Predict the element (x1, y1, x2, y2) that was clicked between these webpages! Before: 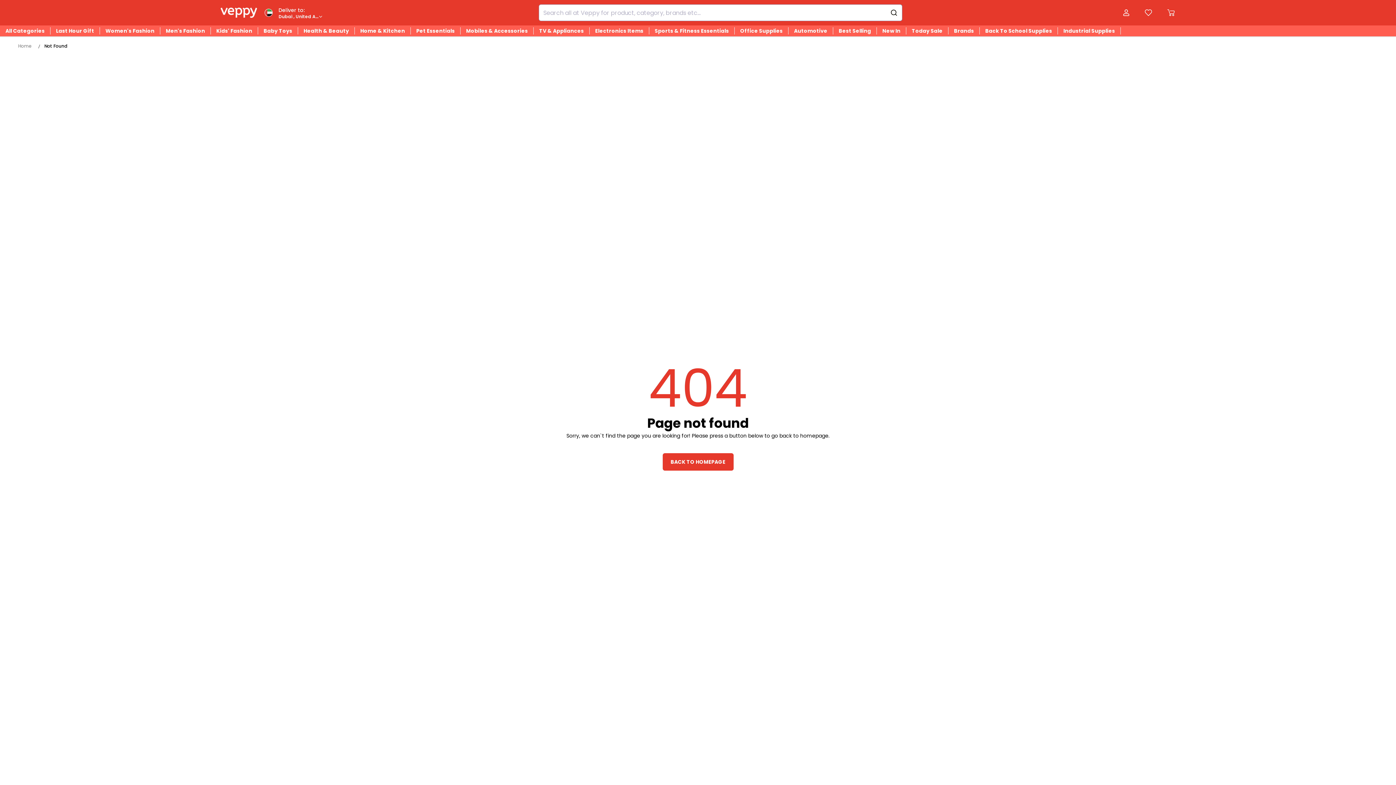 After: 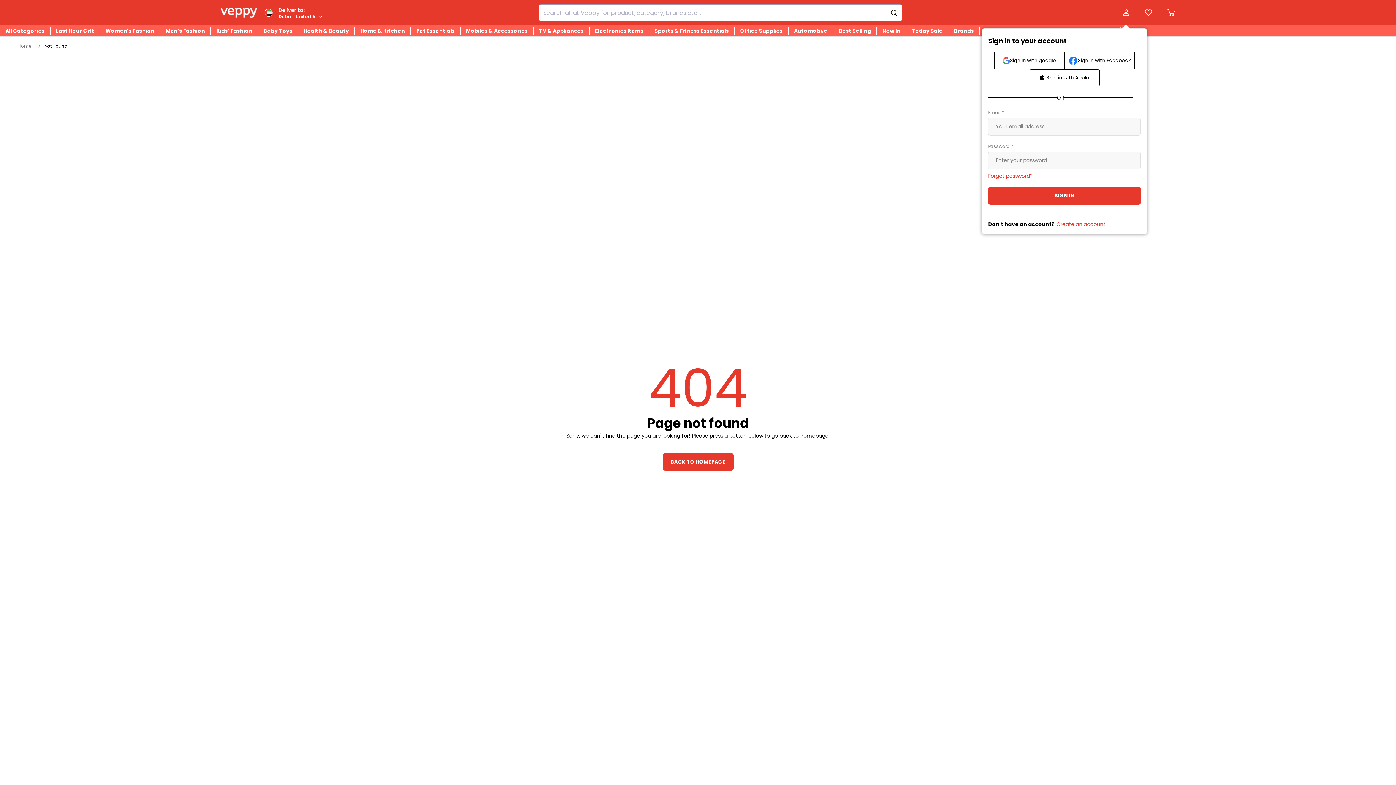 Action: label: Open my account bbox: (1122, 8, 1131, 19)